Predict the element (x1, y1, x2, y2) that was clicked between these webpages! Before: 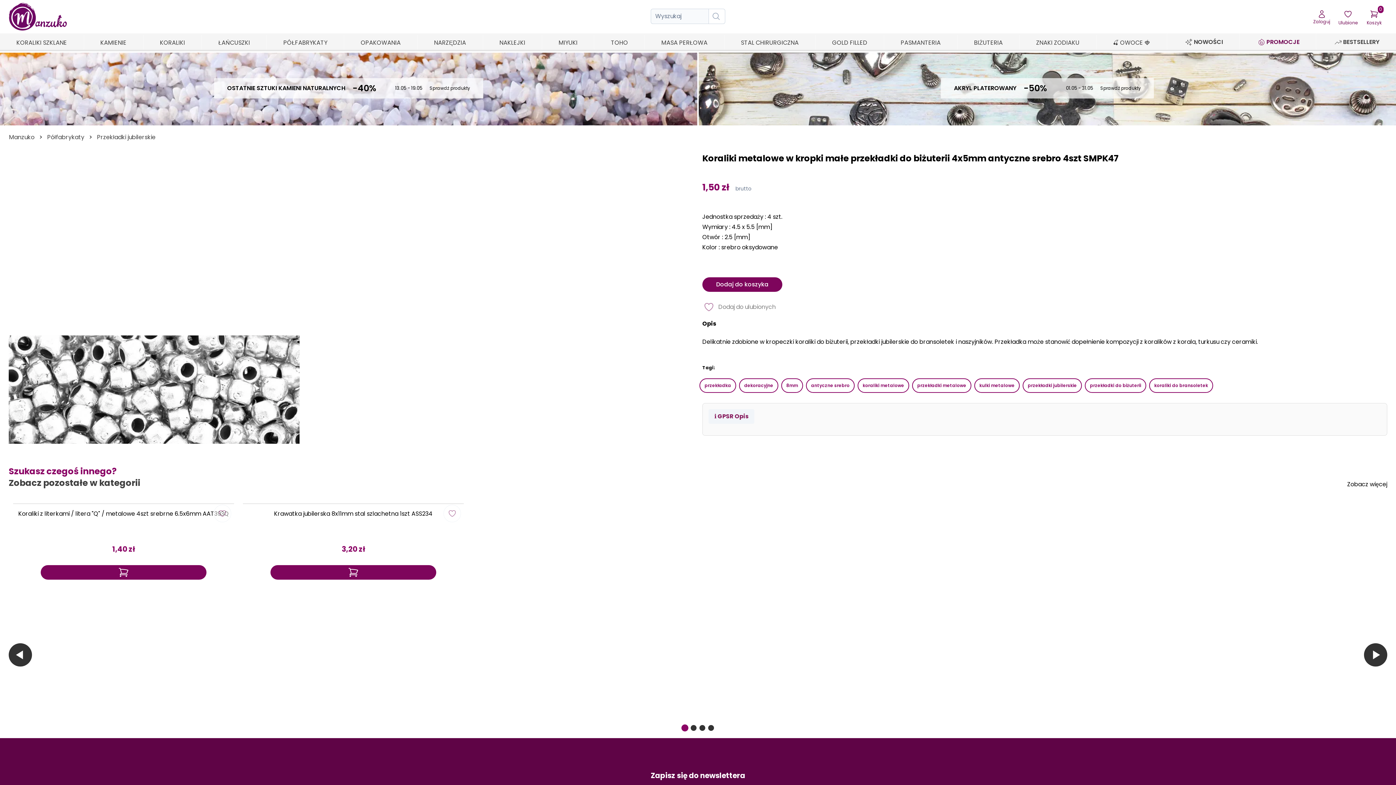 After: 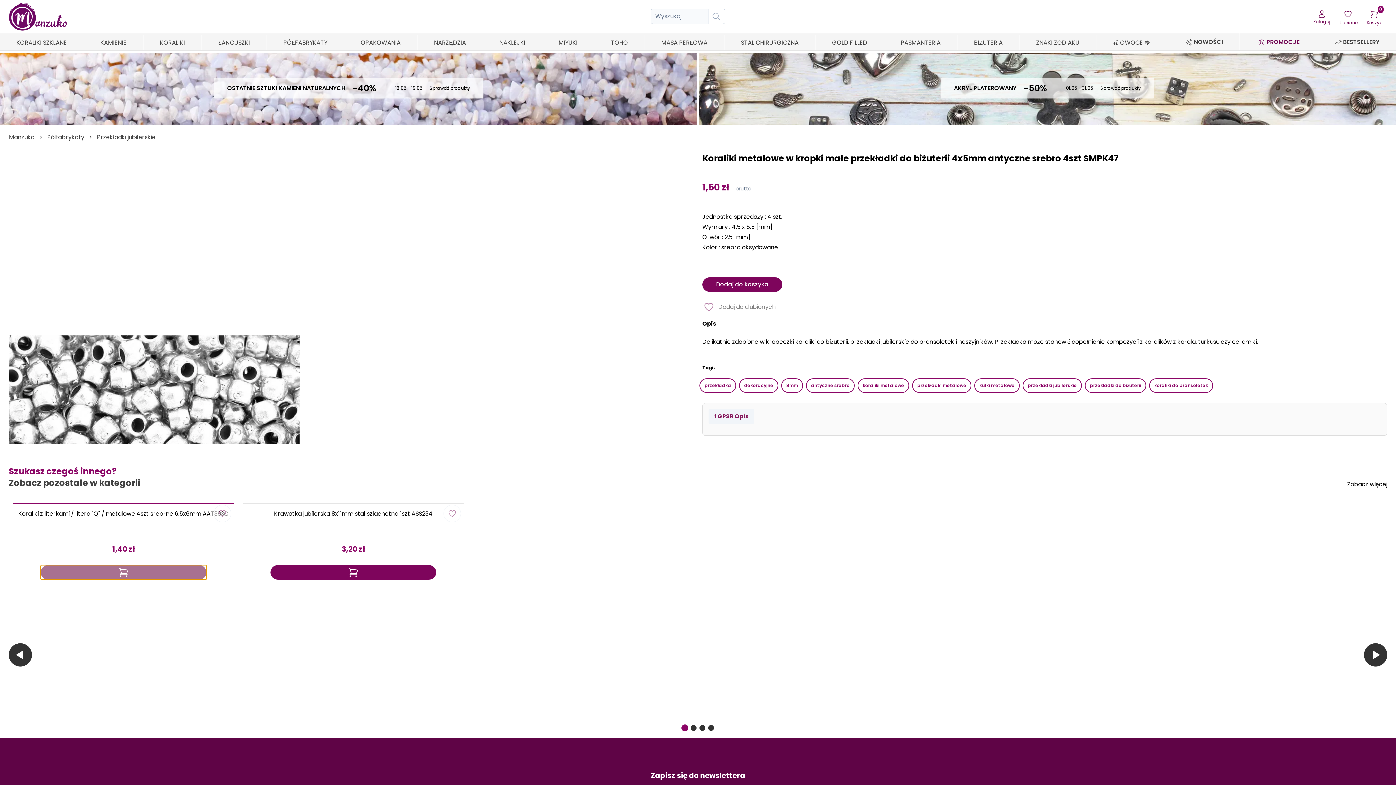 Action: bbox: (40, 565, 206, 580) label: Dodaj do koszyka